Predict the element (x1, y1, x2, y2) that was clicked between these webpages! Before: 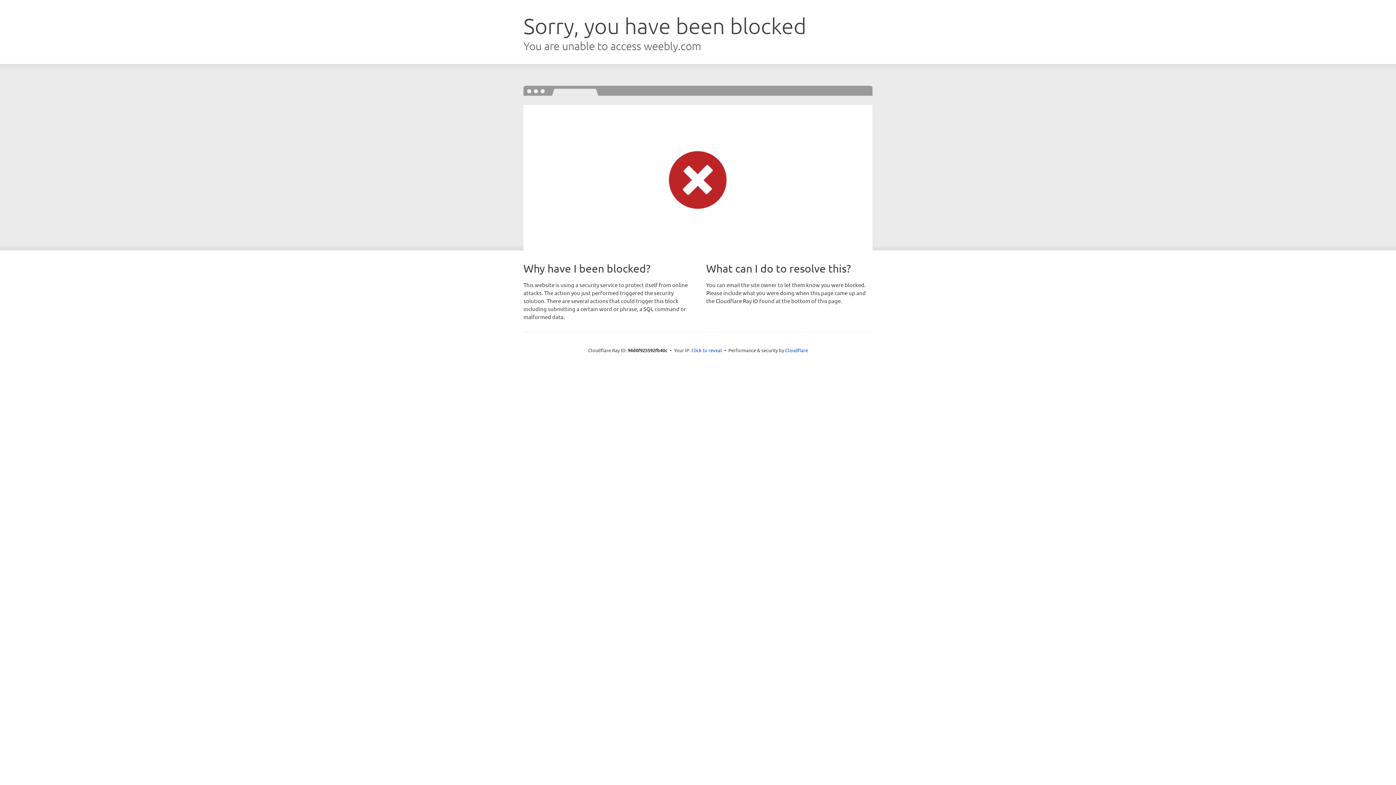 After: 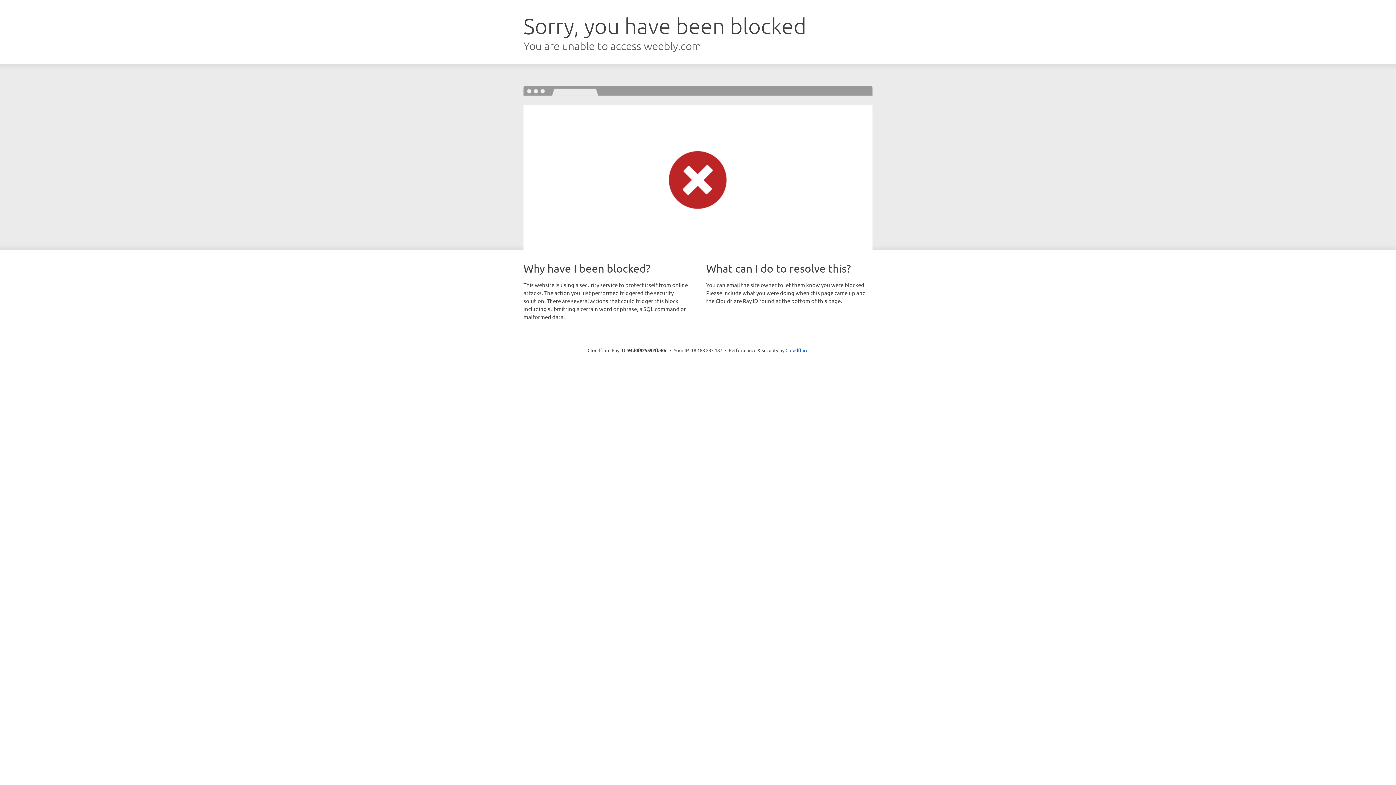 Action: label: Click to reveal bbox: (691, 346, 722, 353)